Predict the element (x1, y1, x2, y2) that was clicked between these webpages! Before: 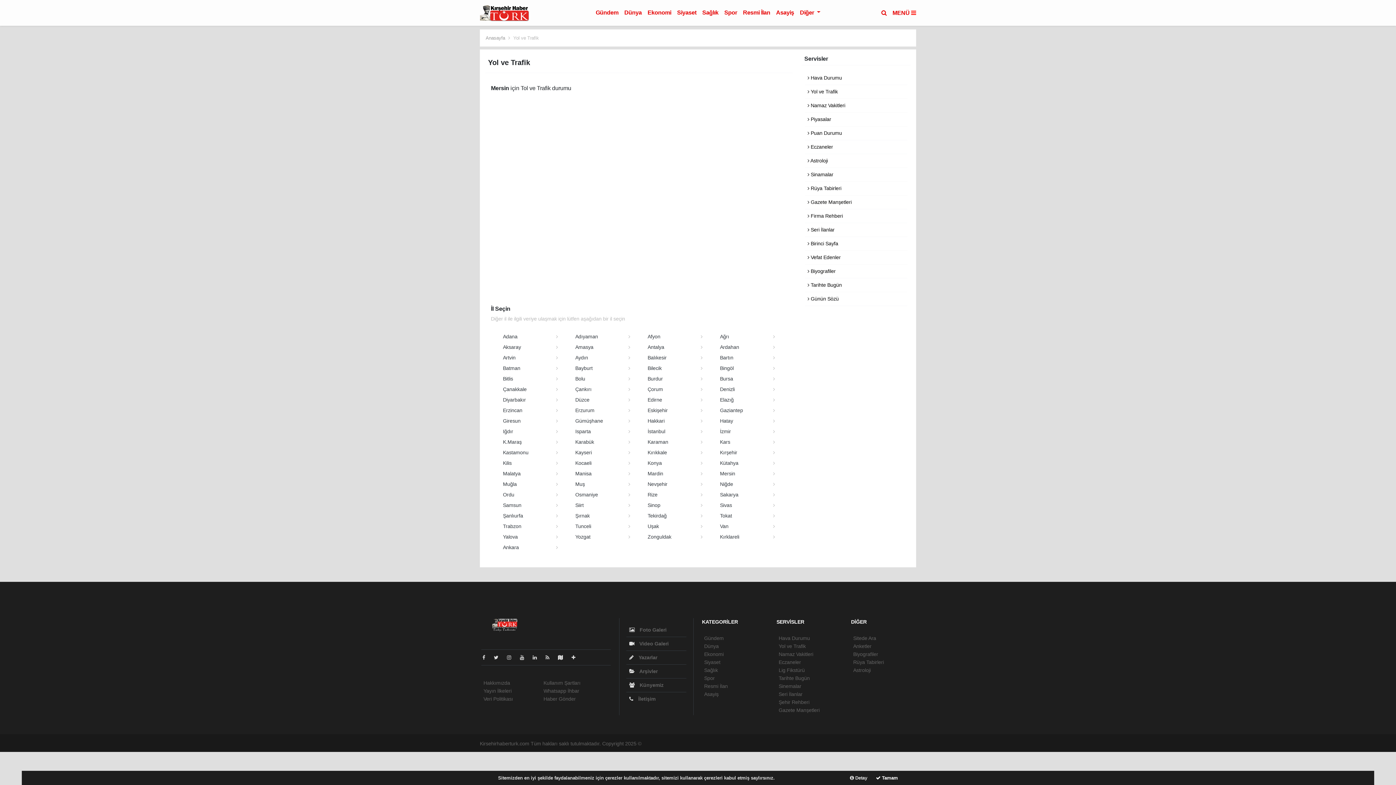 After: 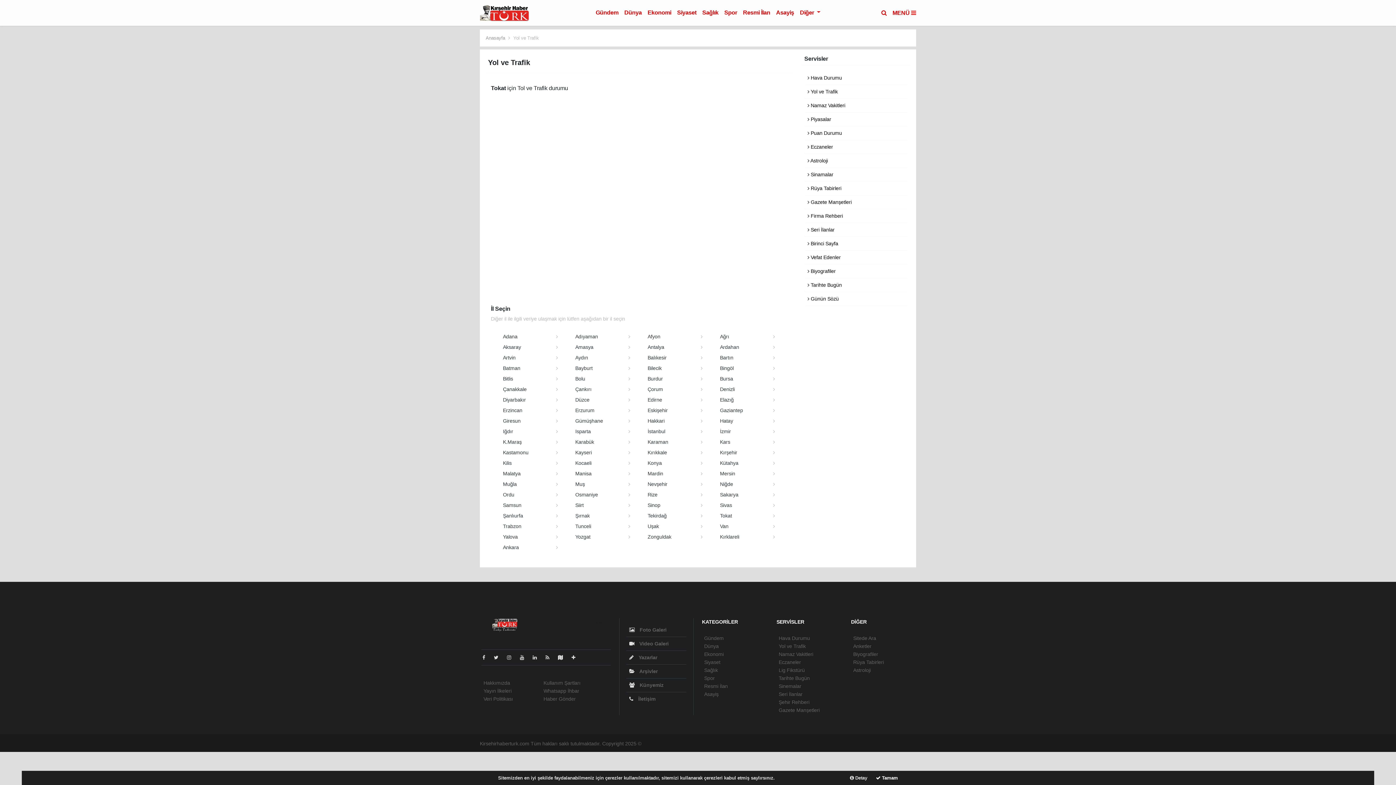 Action: label: Tokat bbox: (720, 512, 732, 518)